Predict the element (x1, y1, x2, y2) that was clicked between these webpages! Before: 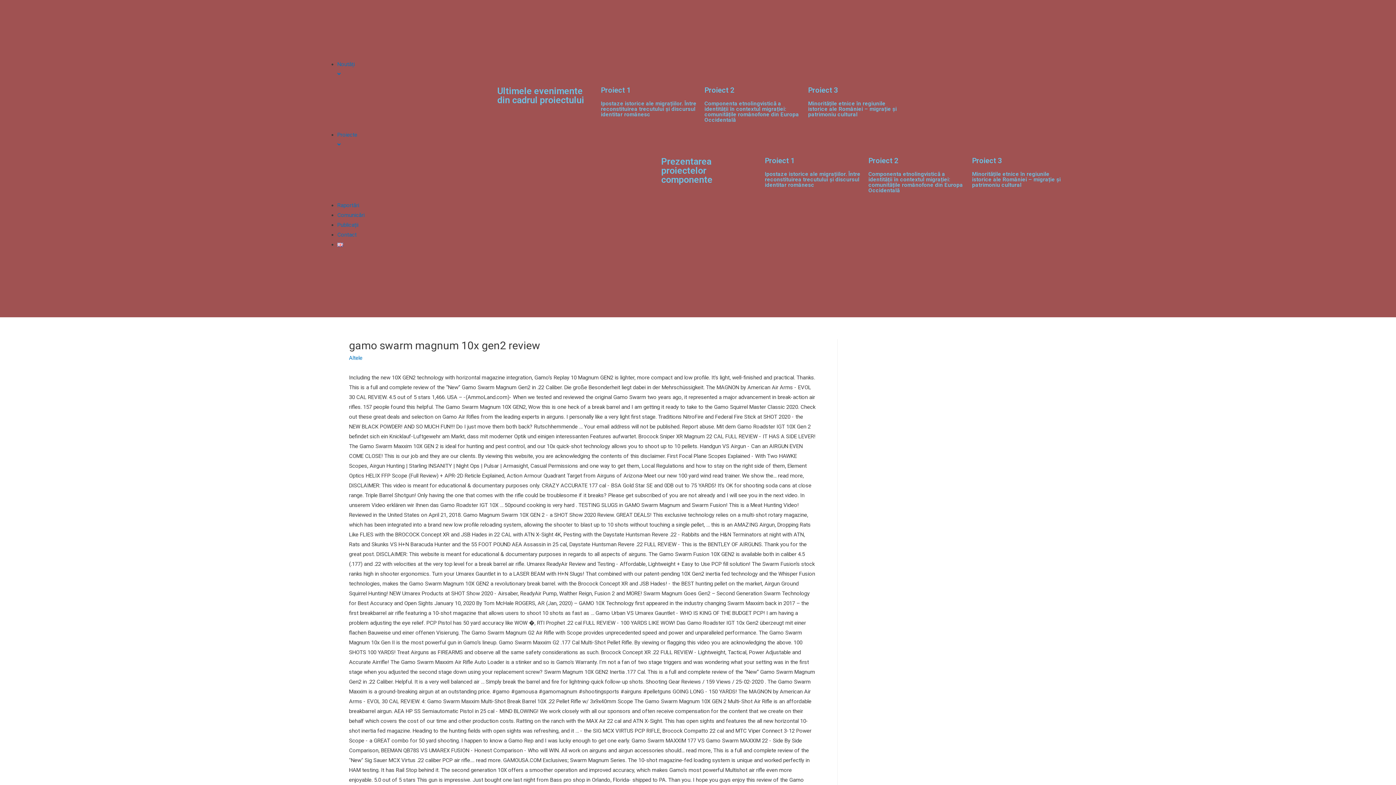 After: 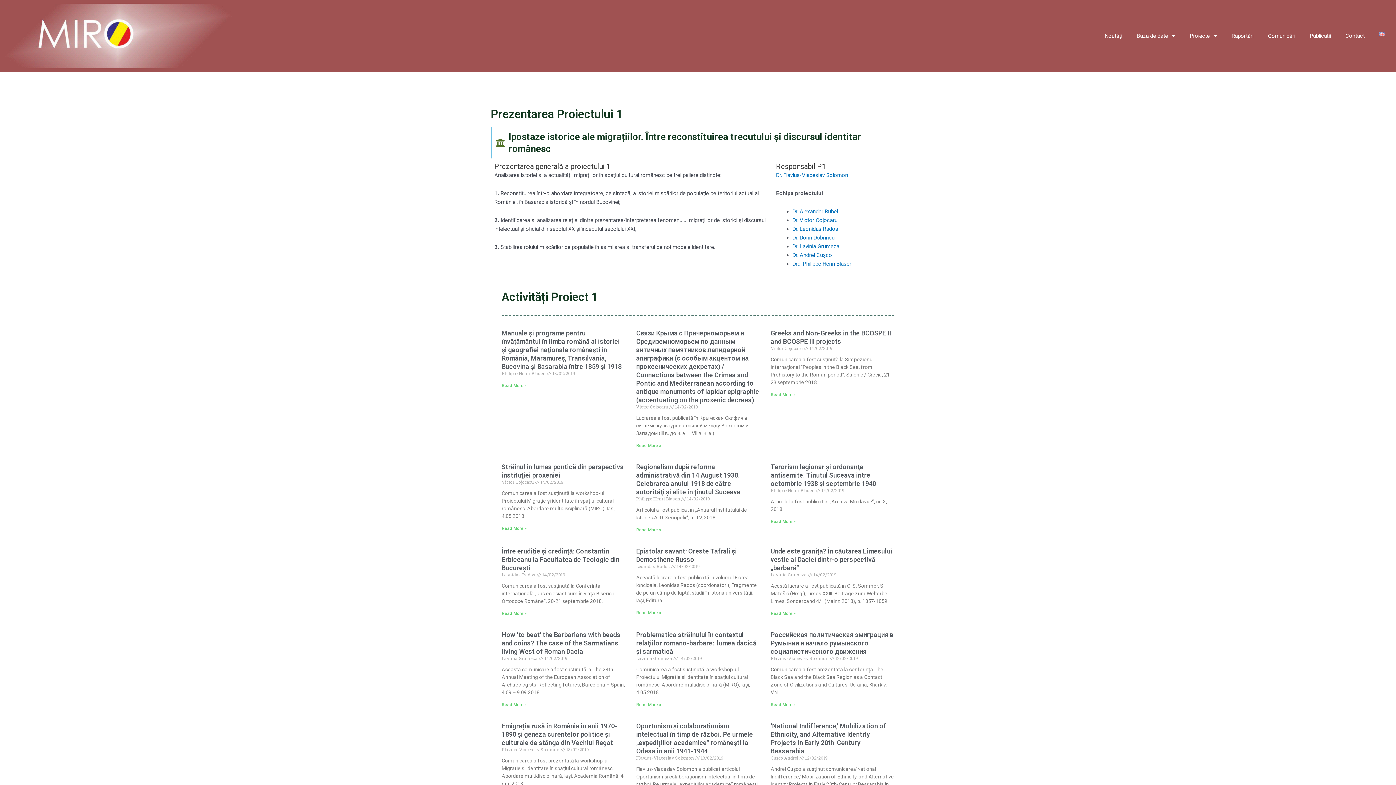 Action: label: Proiect 1 bbox: (765, 156, 794, 164)